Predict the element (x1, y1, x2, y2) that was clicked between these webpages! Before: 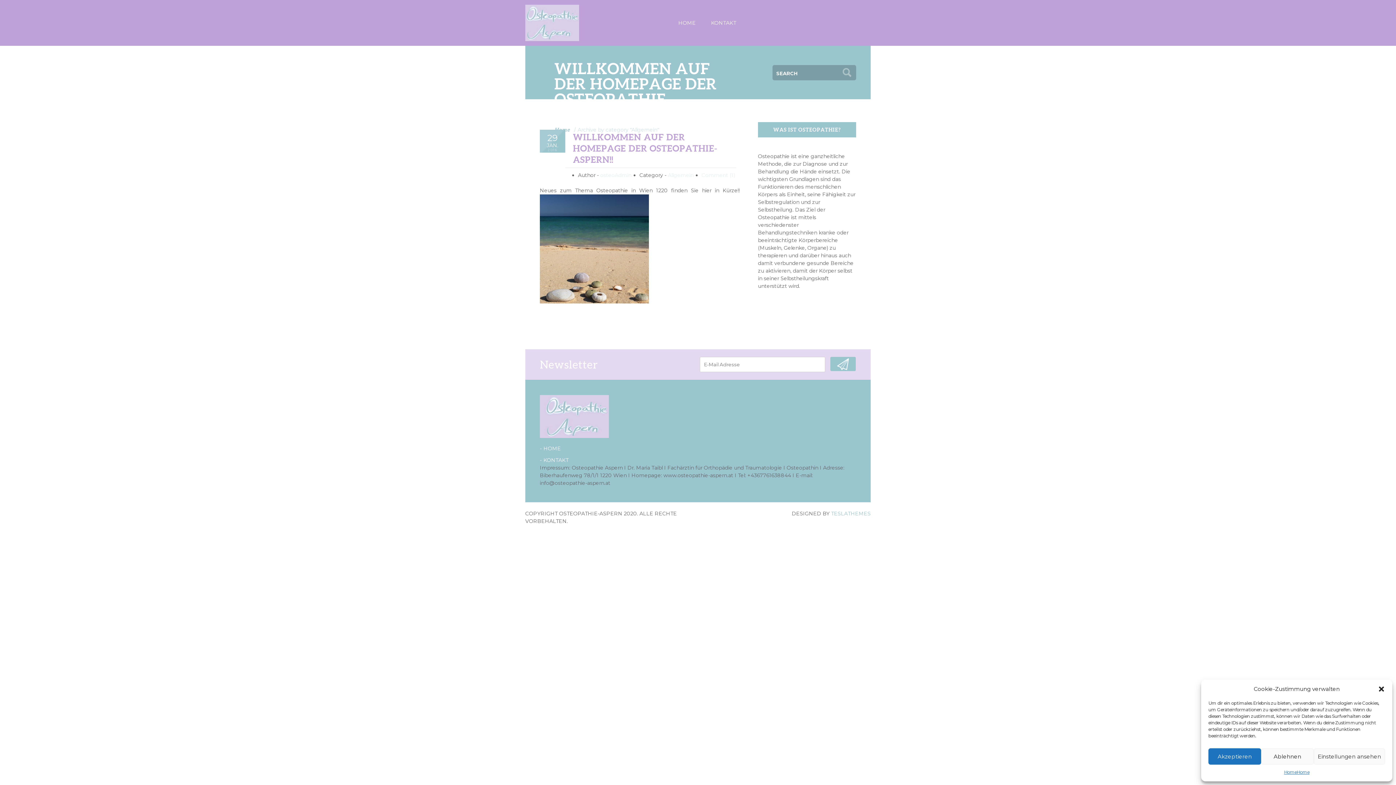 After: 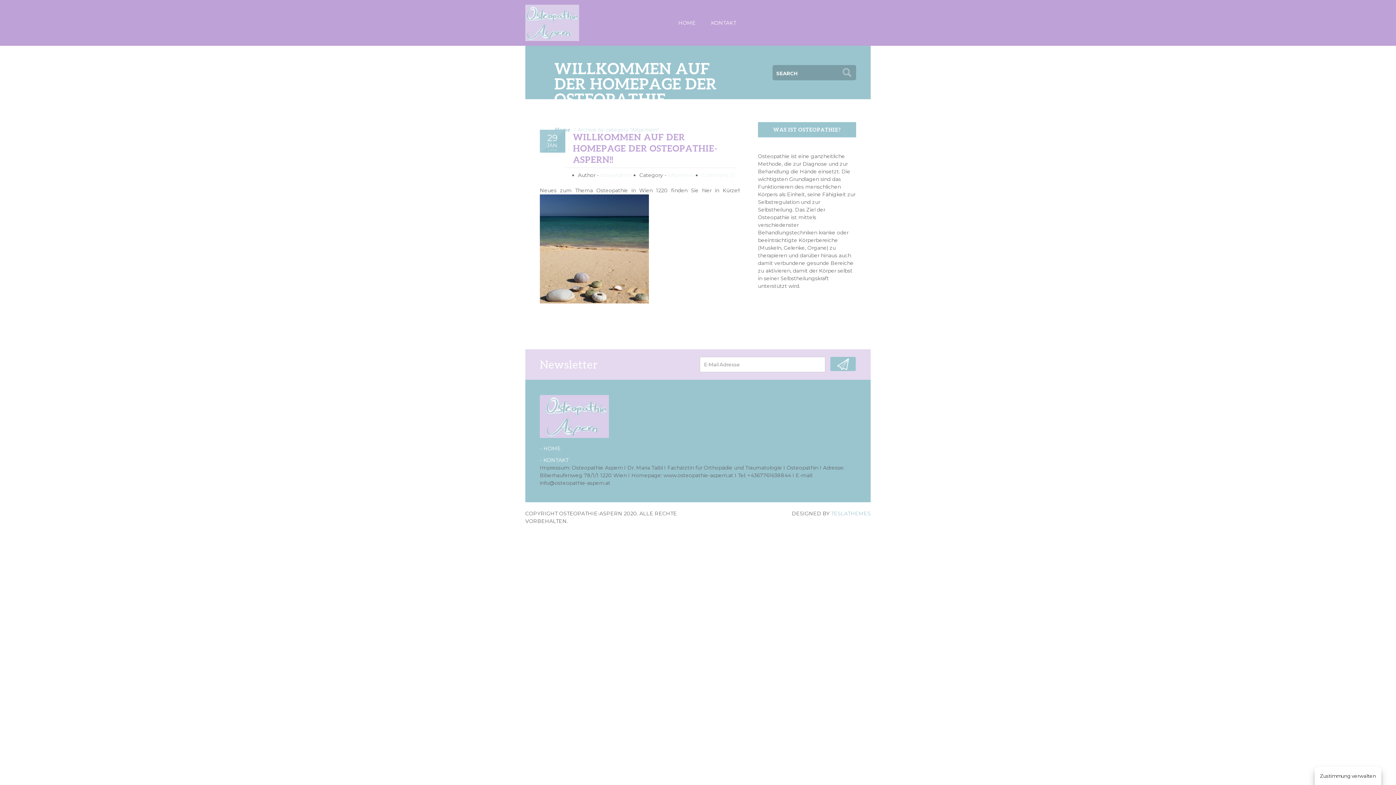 Action: label: Dialog schließen bbox: (1378, 685, 1385, 692)